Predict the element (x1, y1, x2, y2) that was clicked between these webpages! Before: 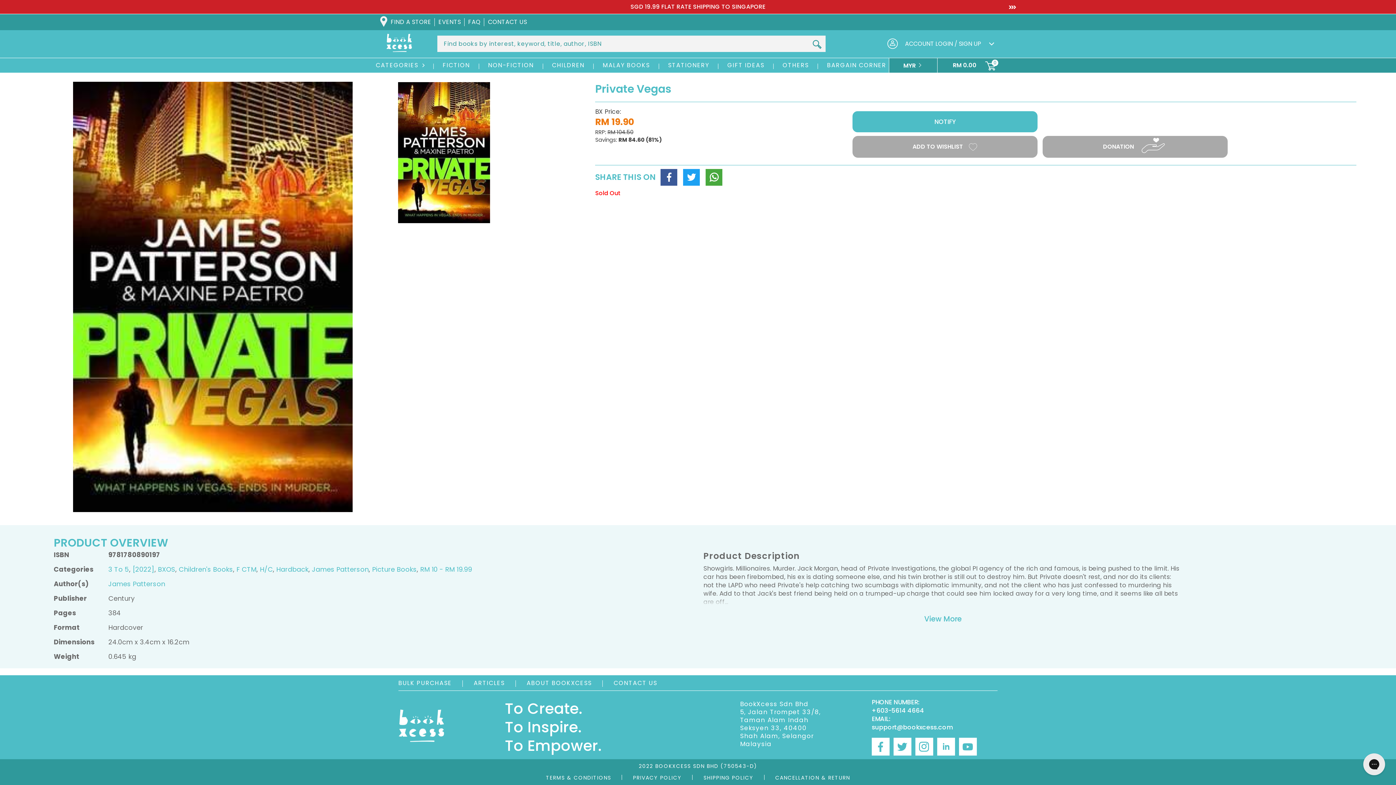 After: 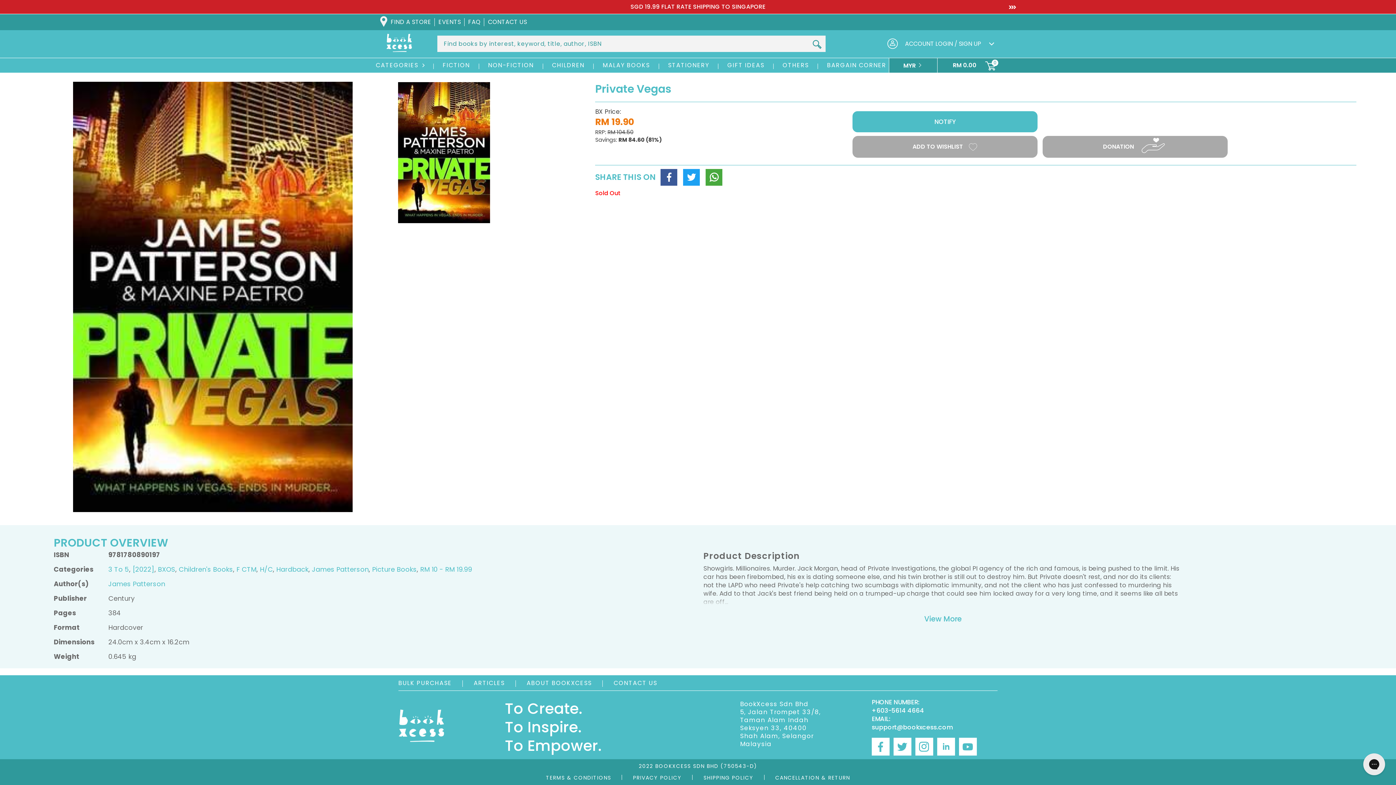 Action: label: Twitter bbox: (893, 738, 911, 756)